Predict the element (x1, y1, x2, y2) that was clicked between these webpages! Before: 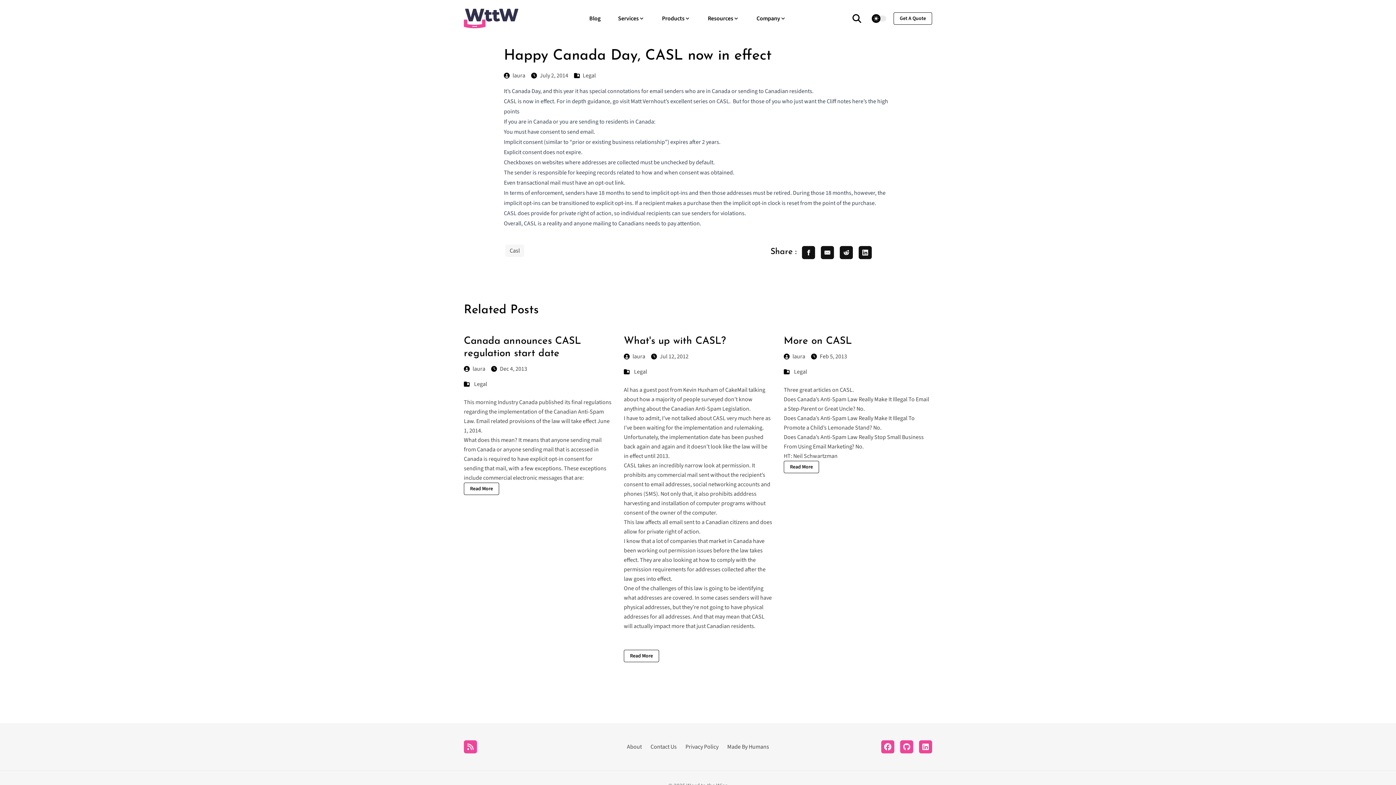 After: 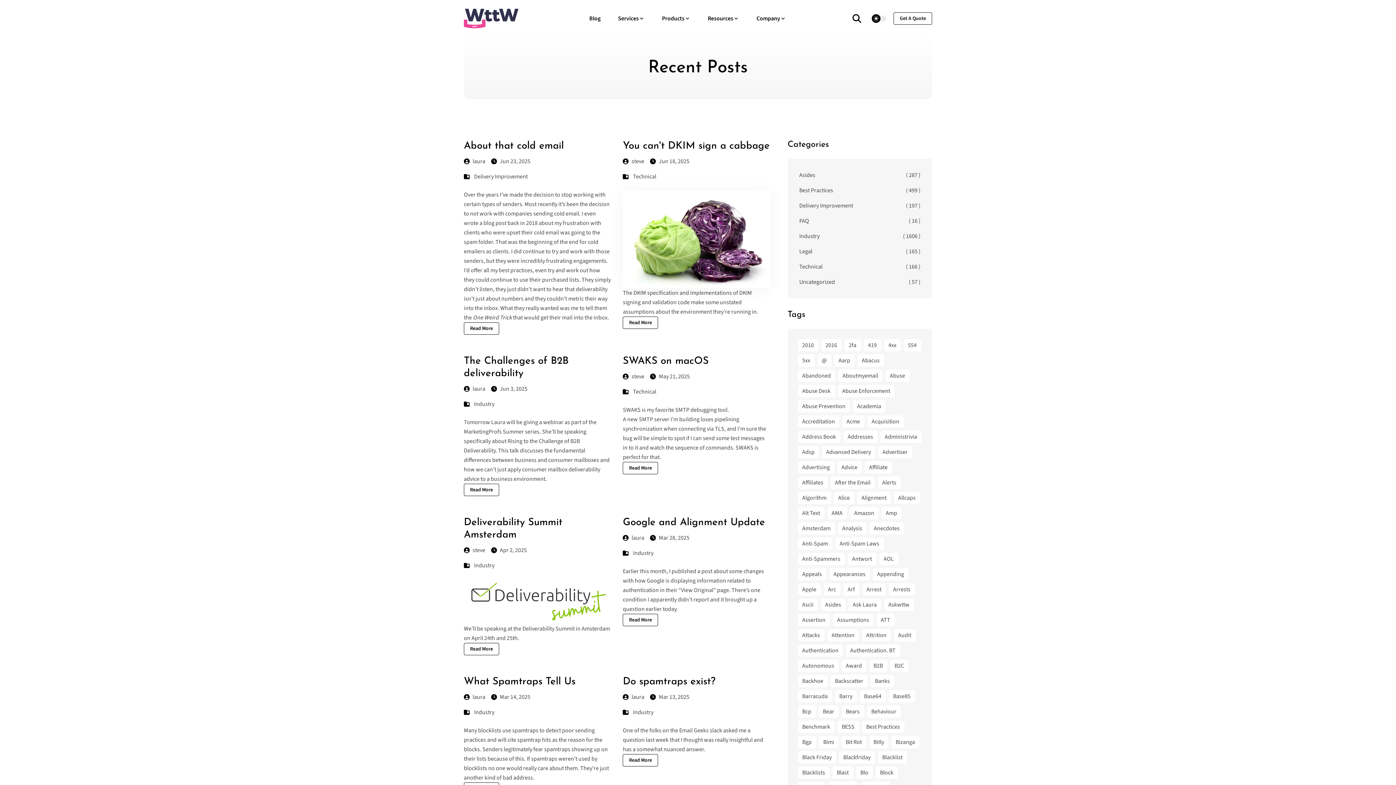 Action: bbox: (586, 9, 603, 27) label: Blog